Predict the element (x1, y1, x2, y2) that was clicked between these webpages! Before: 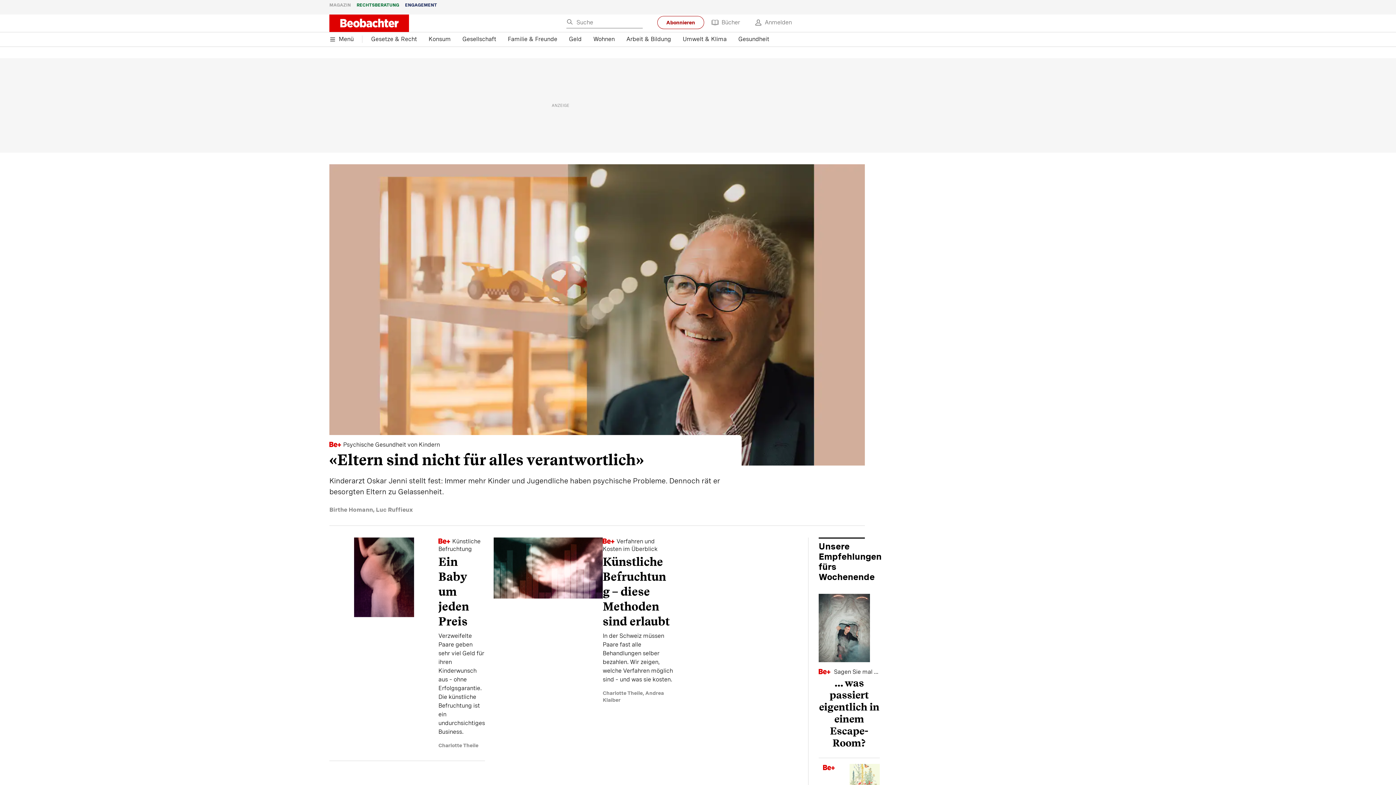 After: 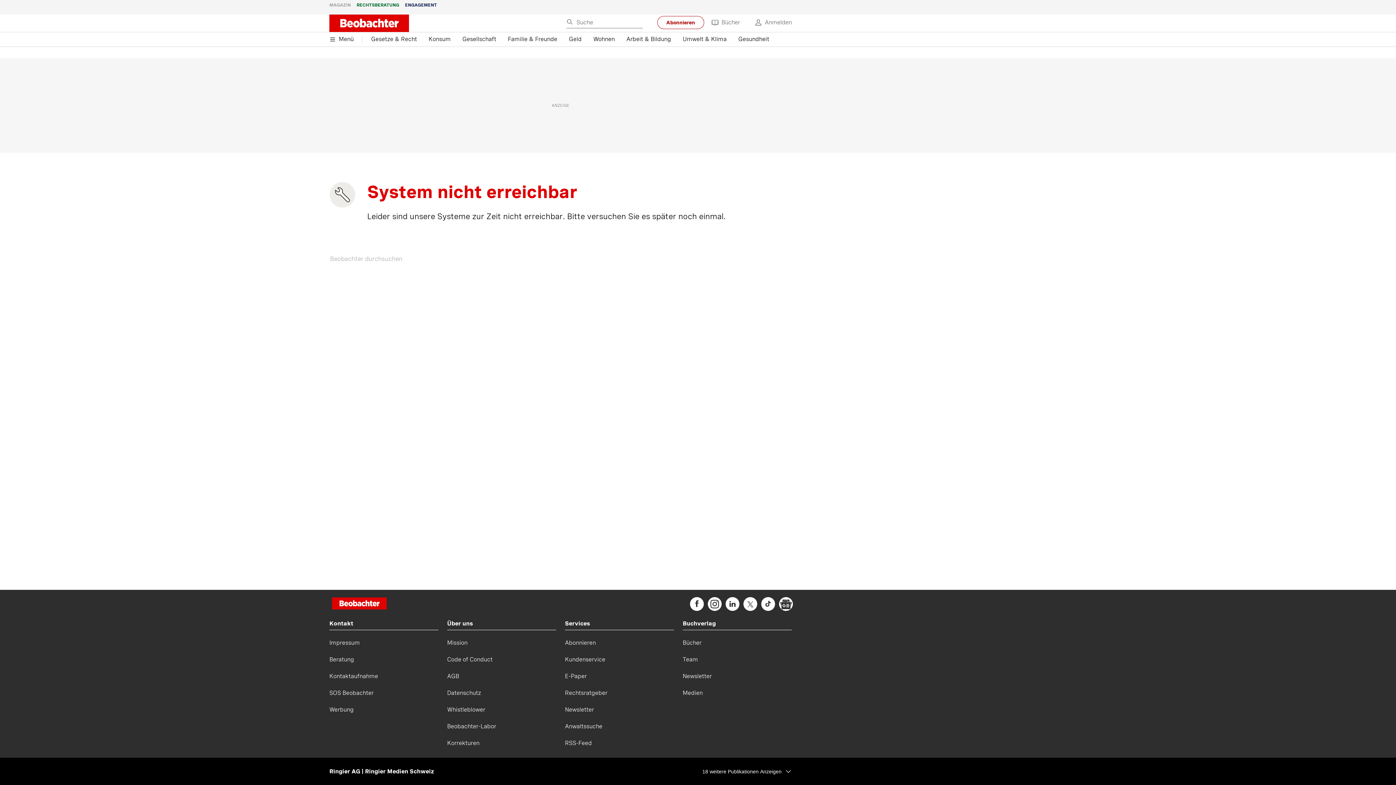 Action: label: Arbeit & Bildung bbox: (626, 32, 671, 46)